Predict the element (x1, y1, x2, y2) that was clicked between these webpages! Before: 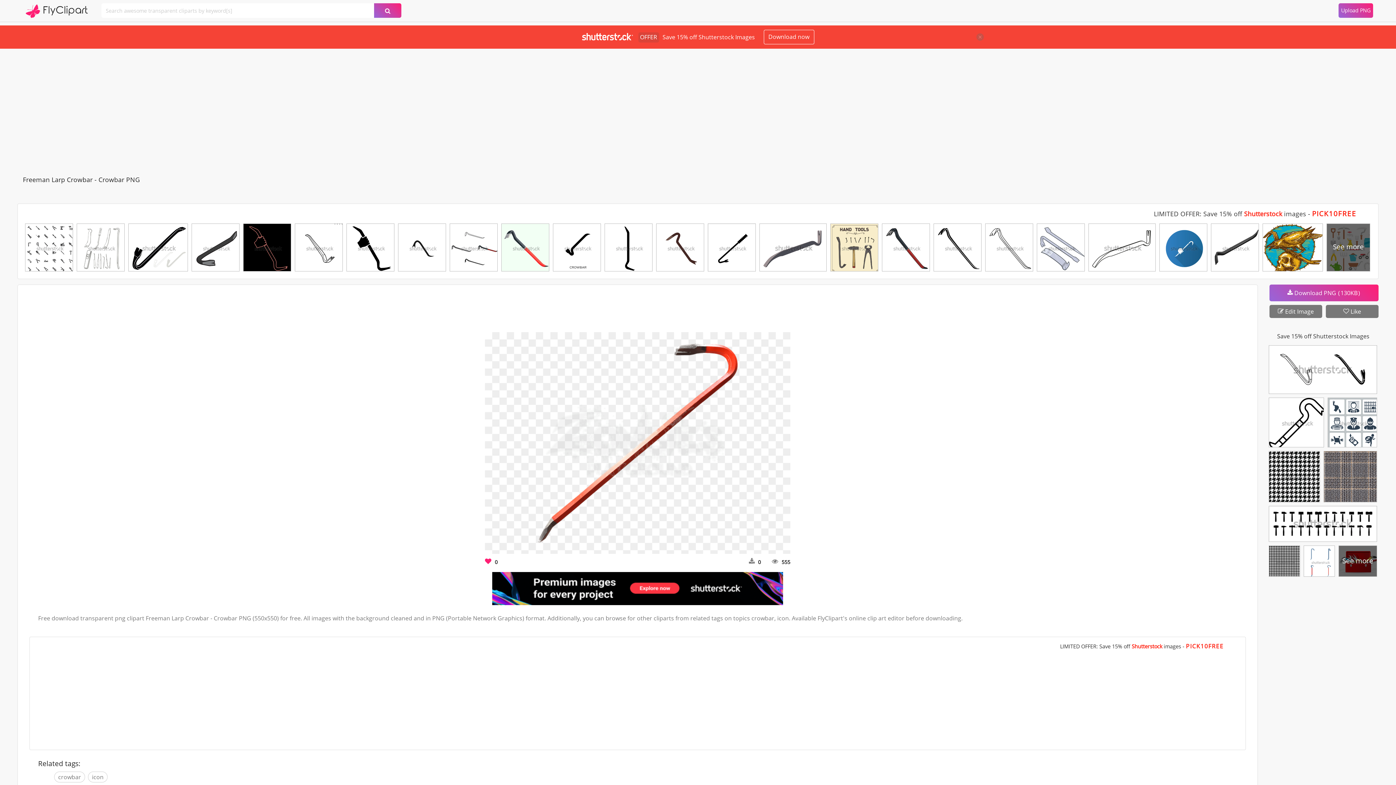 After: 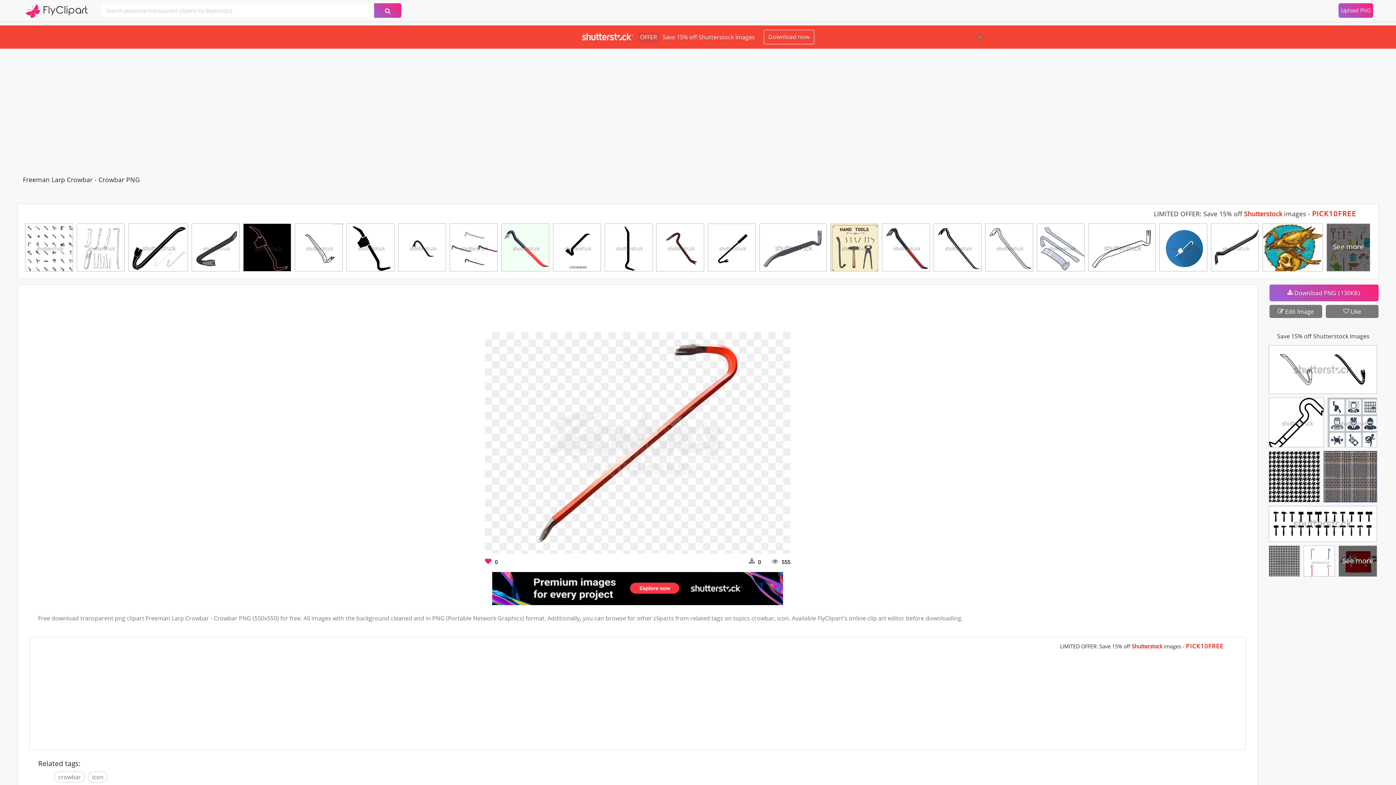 Action: bbox: (1324, 451, 1377, 506)